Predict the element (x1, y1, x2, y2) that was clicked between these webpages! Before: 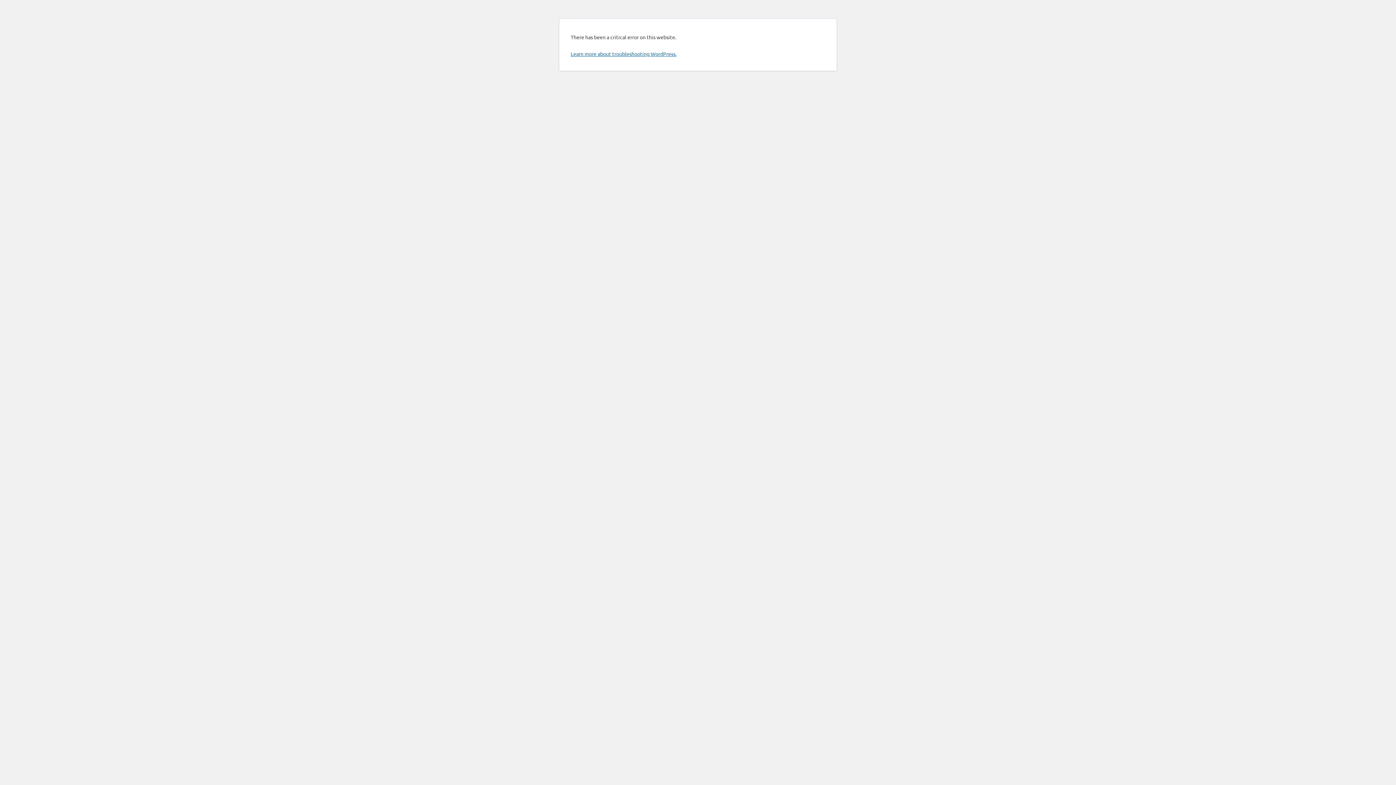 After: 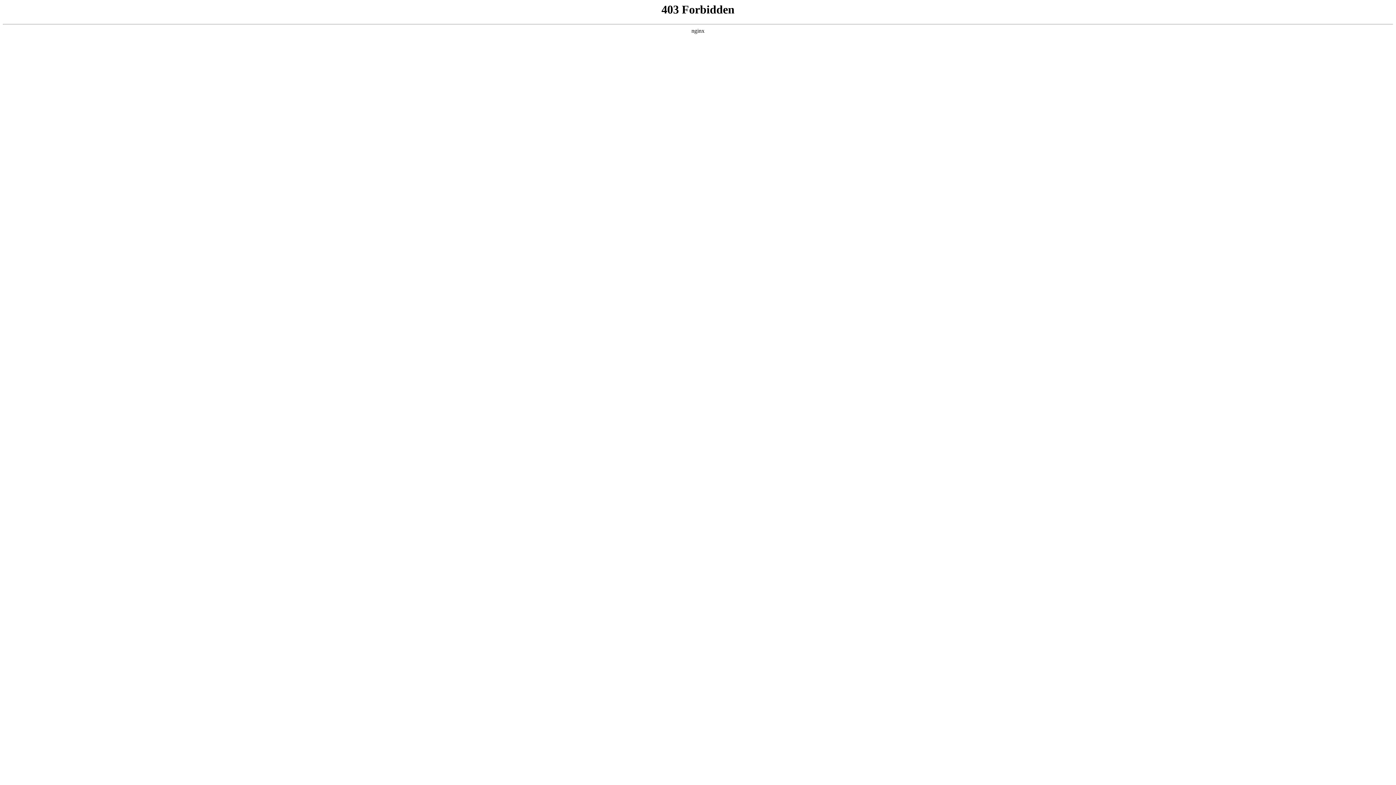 Action: label: Learn more about troubleshooting WordPress. bbox: (570, 50, 676, 57)